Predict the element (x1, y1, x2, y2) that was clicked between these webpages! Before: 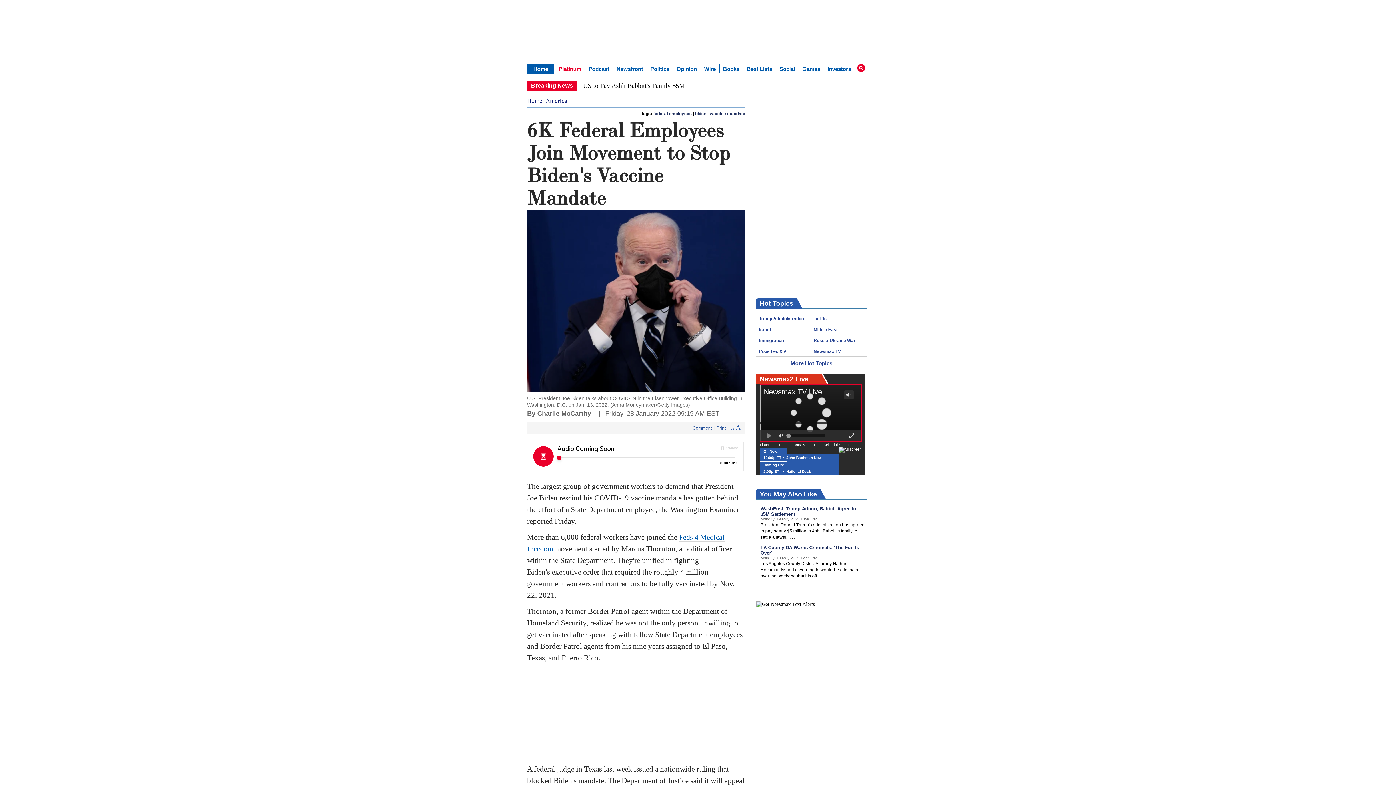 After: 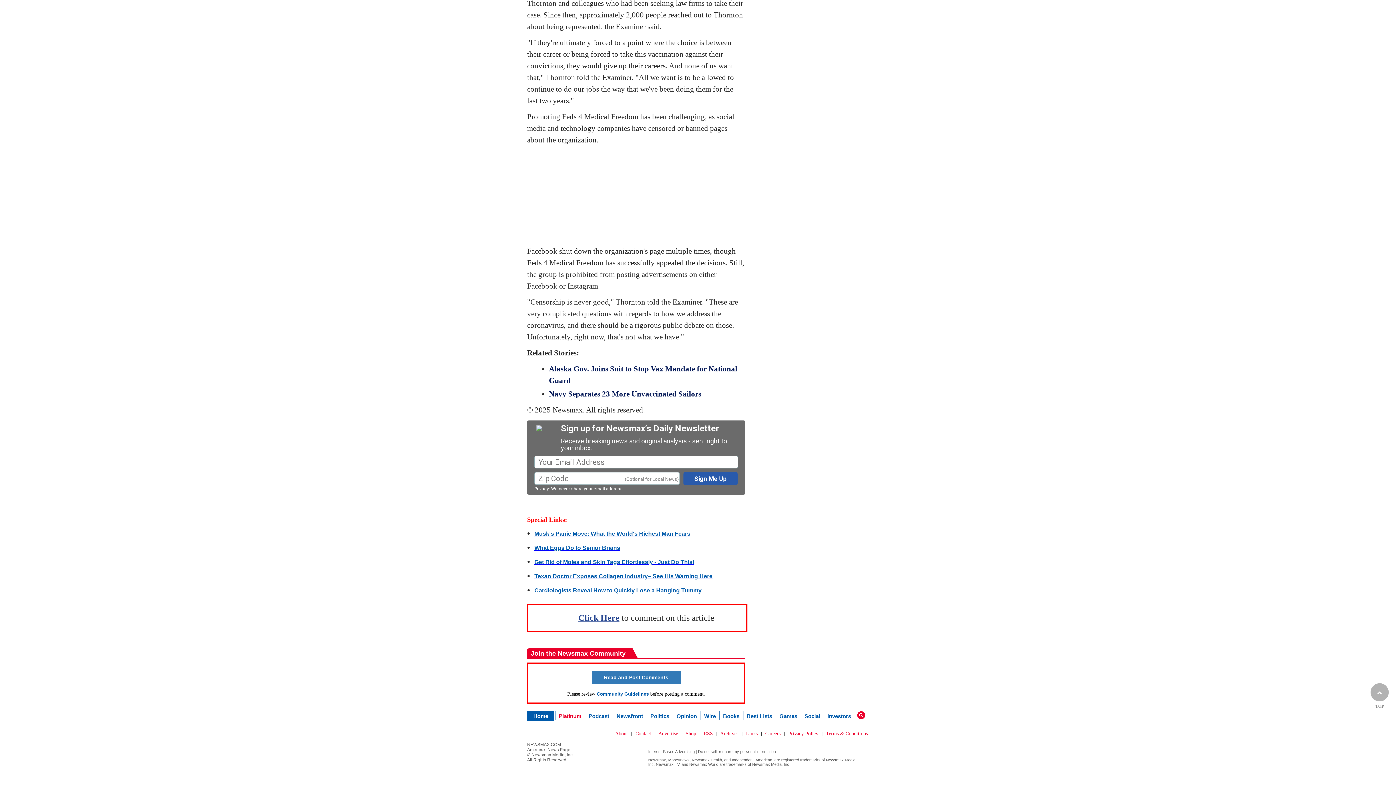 Action: bbox: (692, 424, 712, 429) label: Comment